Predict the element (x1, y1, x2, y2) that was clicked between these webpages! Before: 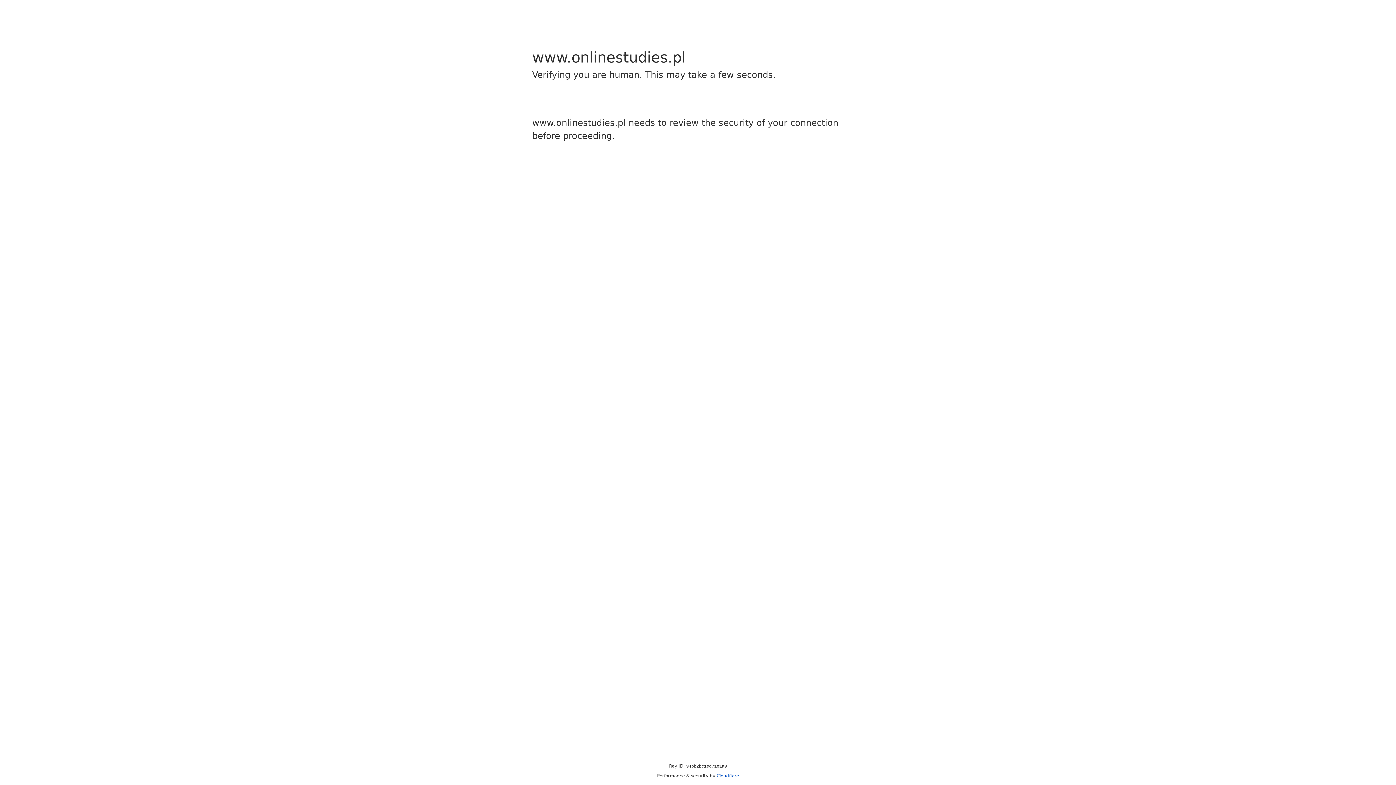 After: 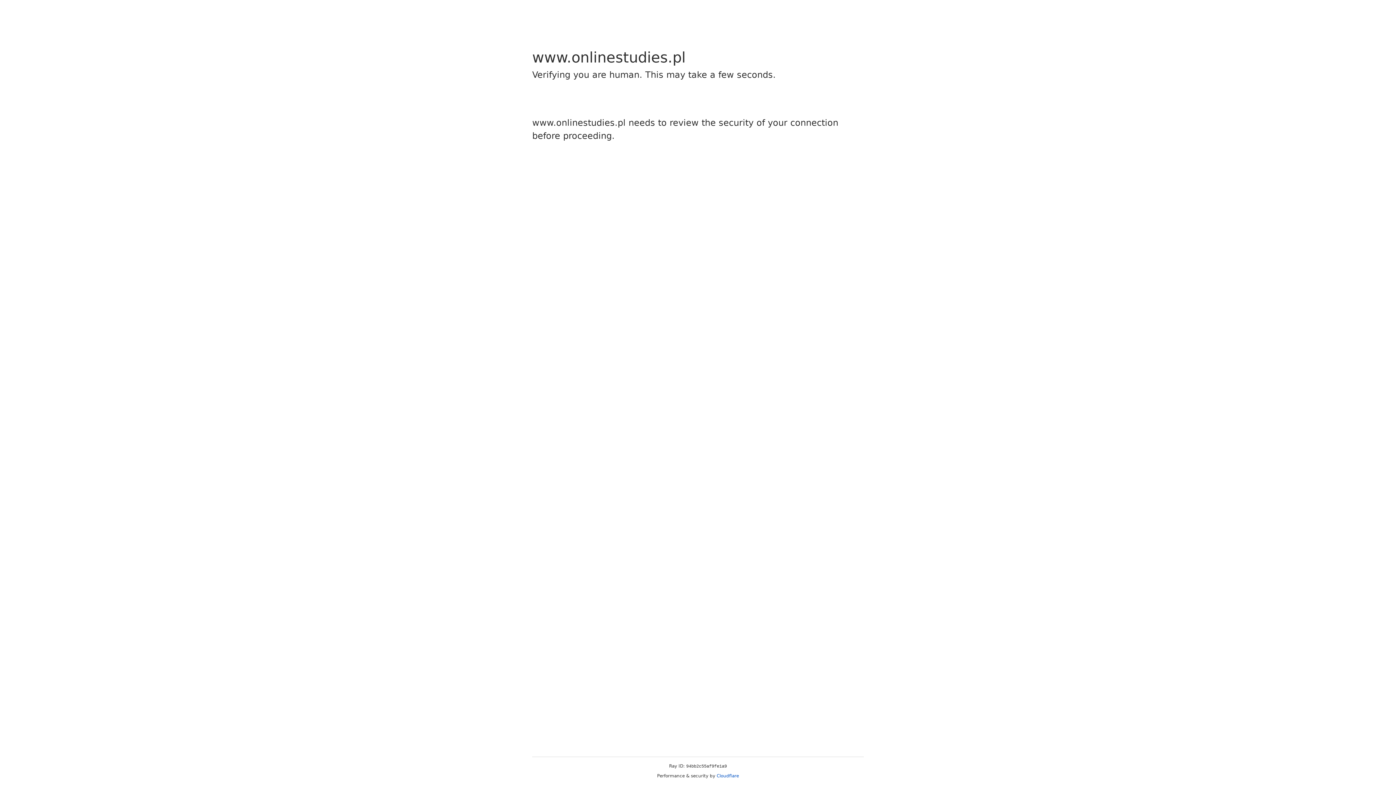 Action: bbox: (716, 773, 739, 778) label: Cloudflare